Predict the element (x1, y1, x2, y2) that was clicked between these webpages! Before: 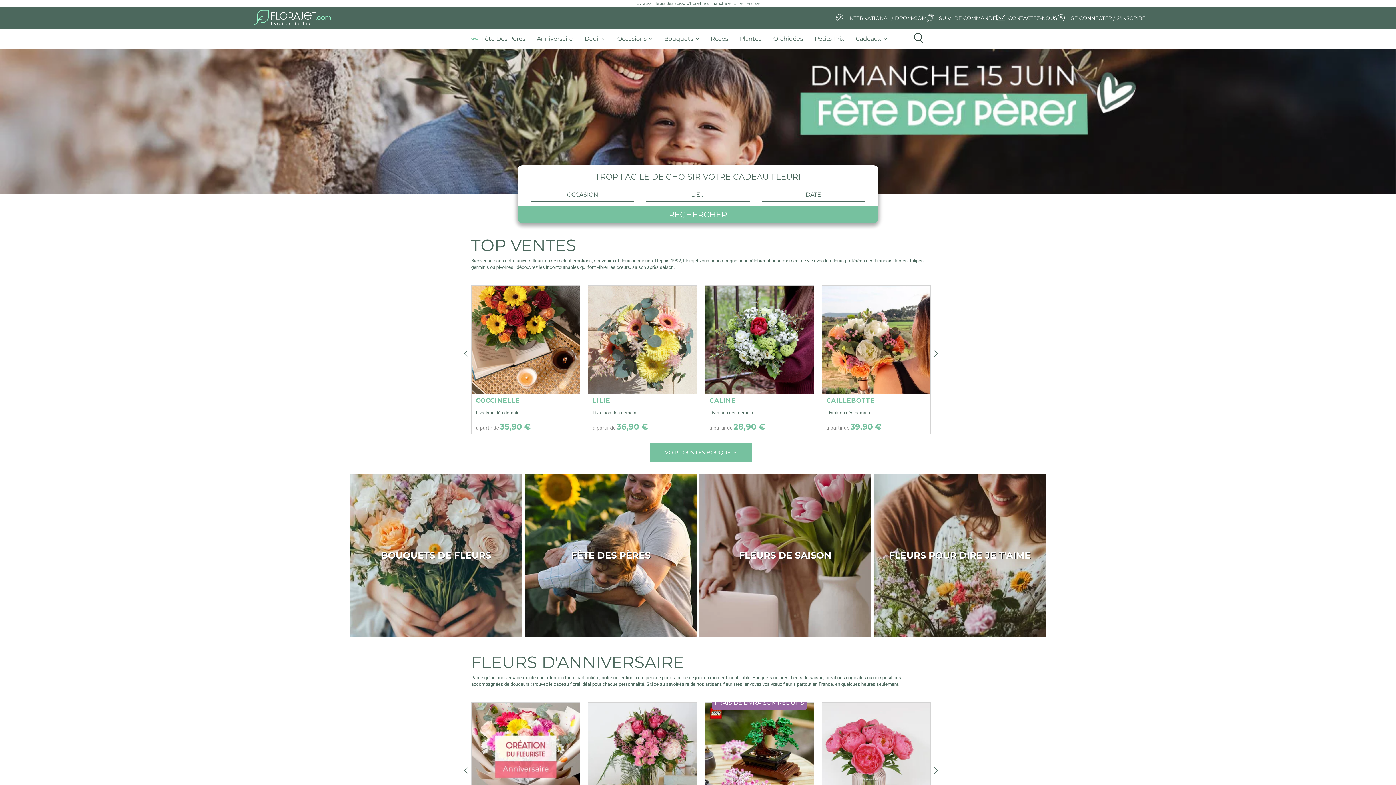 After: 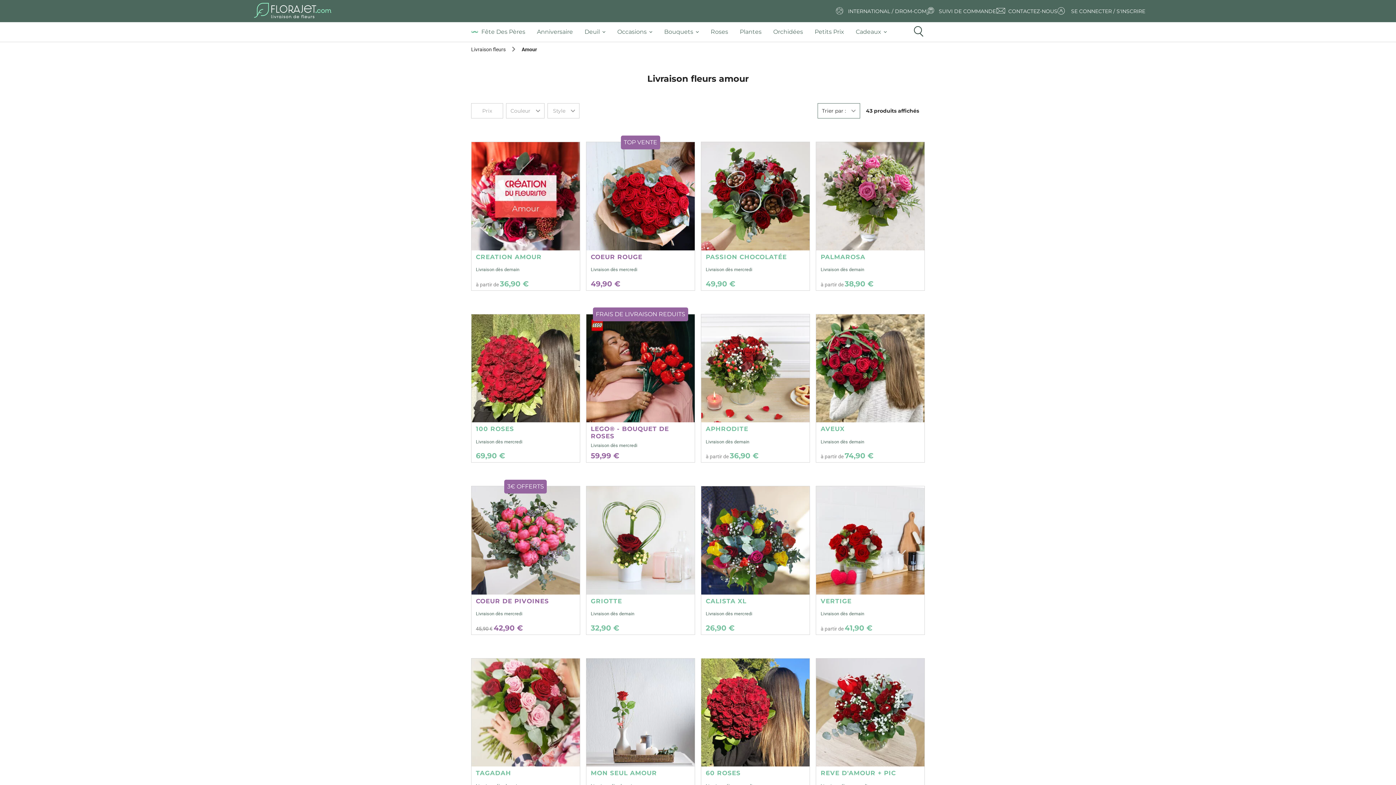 Action: bbox: (873, 473, 1048, 640)